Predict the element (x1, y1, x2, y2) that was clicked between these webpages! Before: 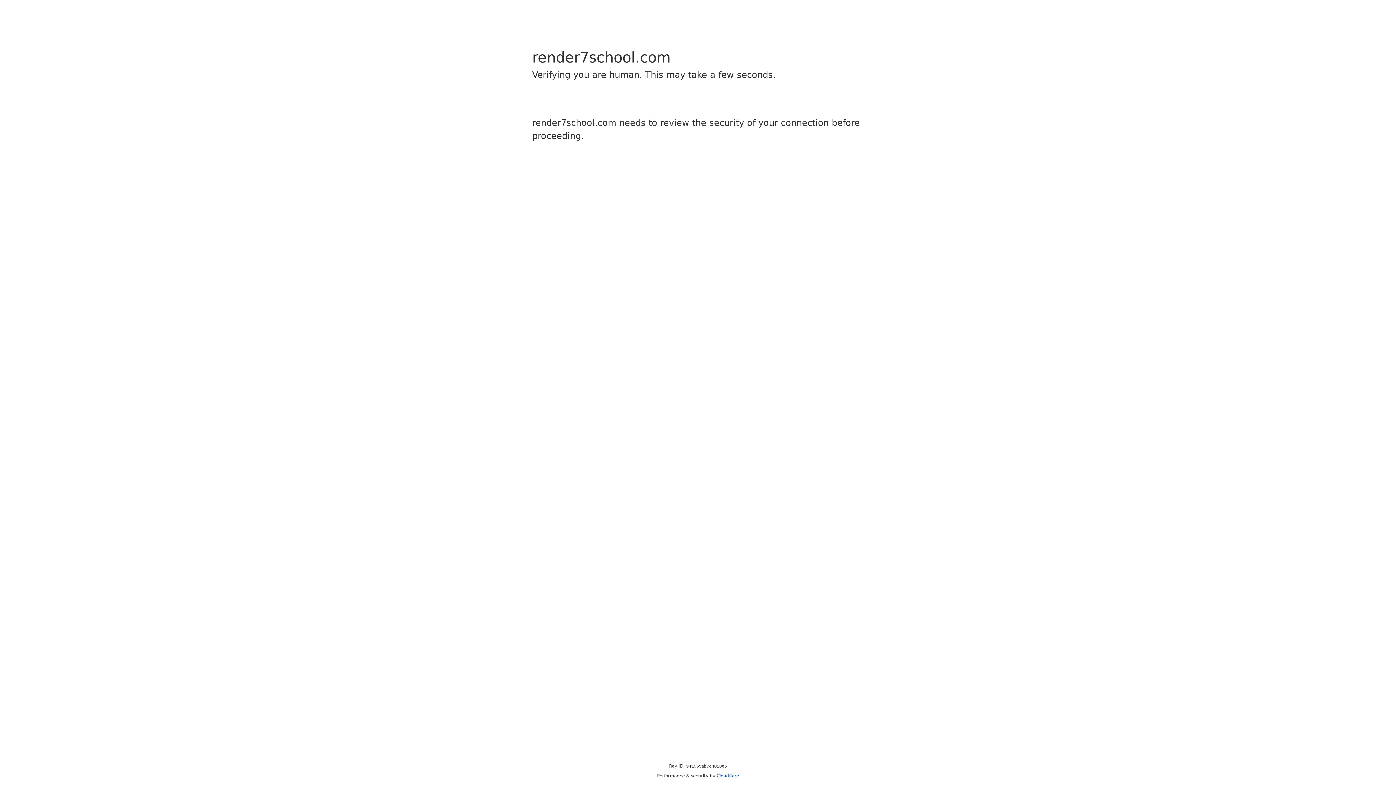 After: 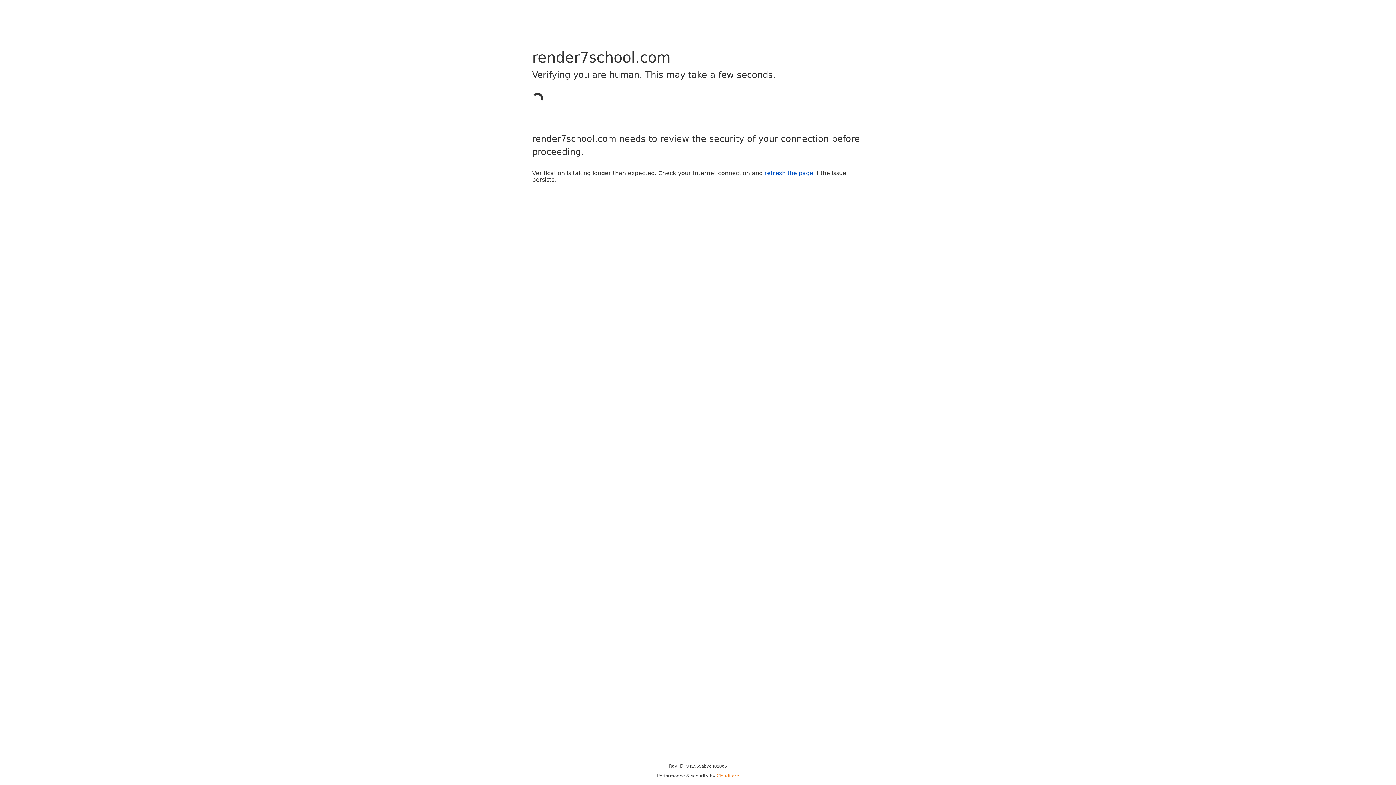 Action: label: Cloudflare bbox: (716, 773, 739, 778)